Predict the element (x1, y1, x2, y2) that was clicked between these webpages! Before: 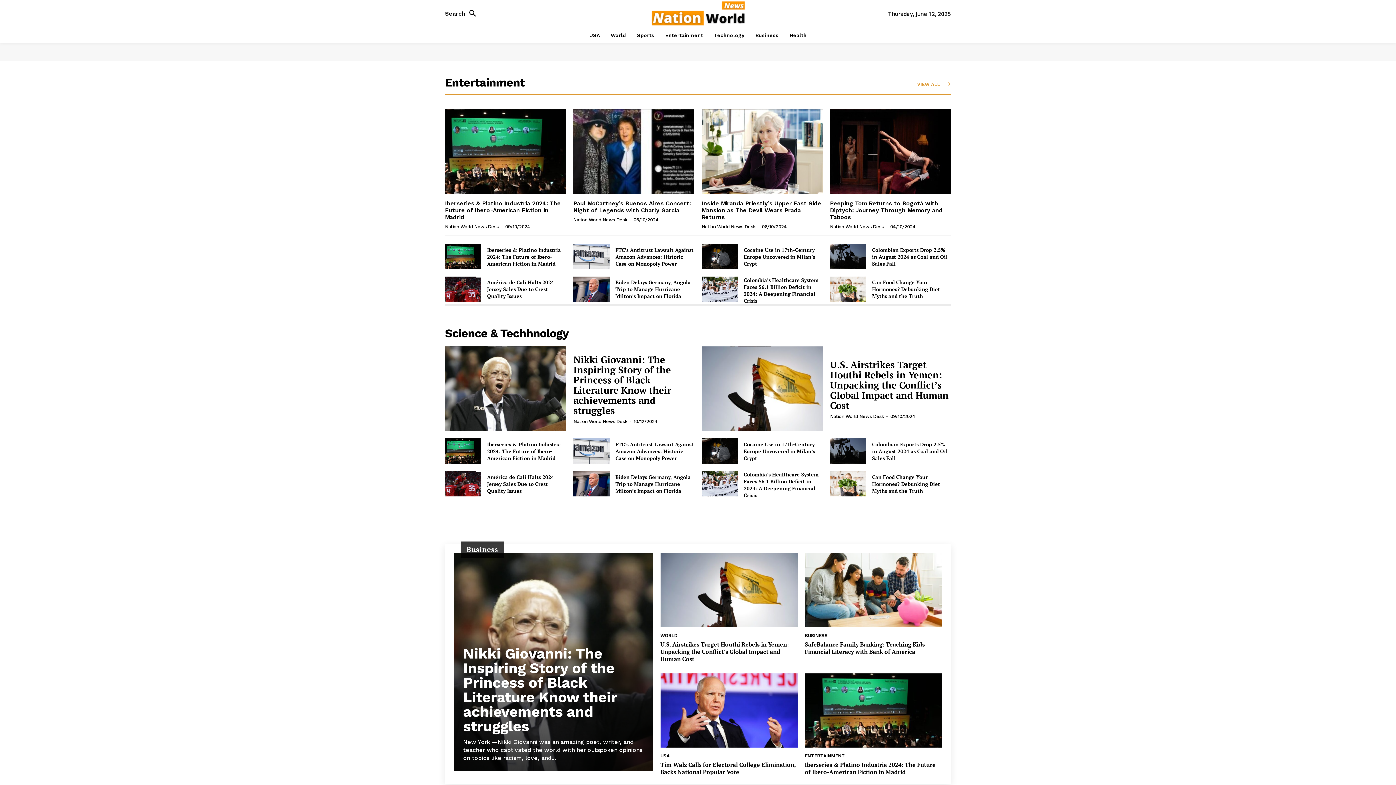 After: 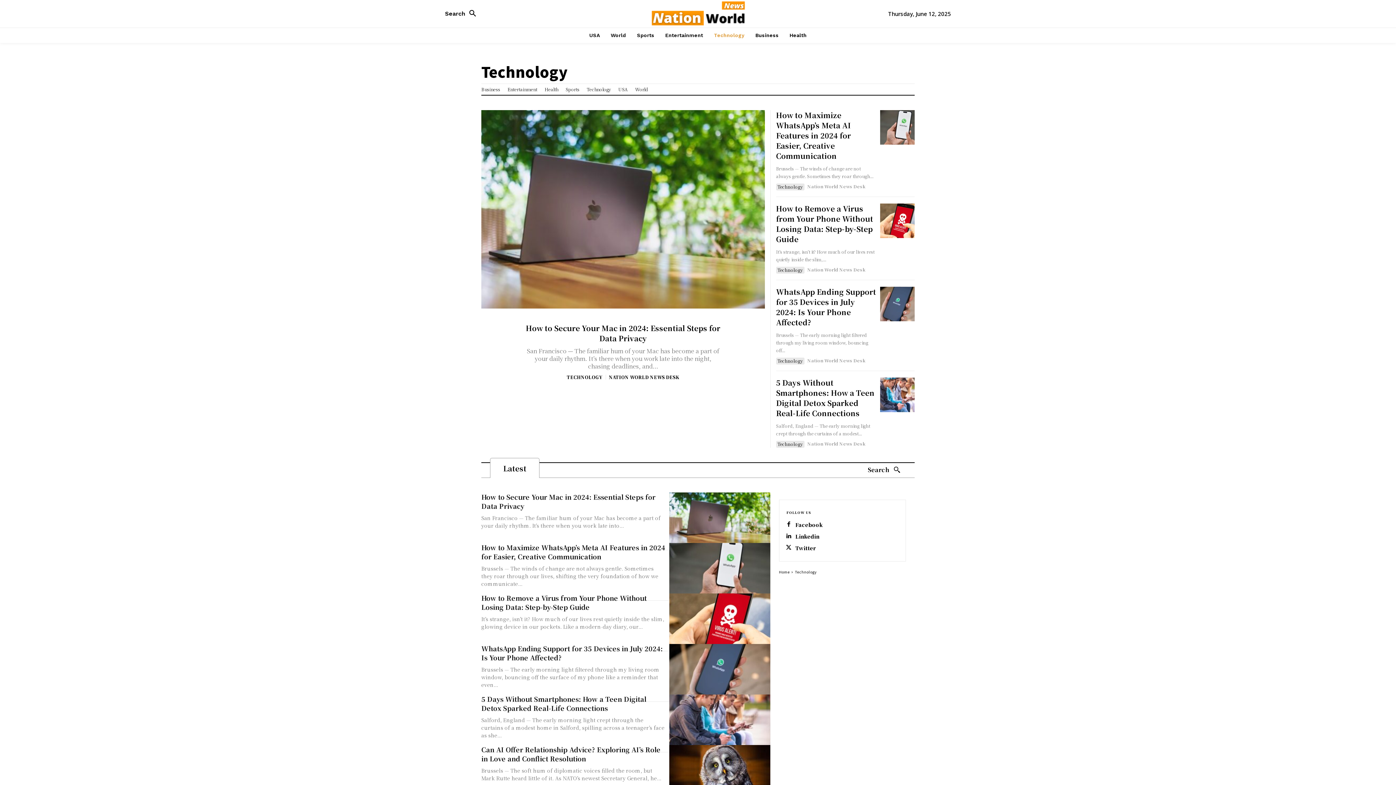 Action: label: Technology bbox: (710, 27, 748, 42)